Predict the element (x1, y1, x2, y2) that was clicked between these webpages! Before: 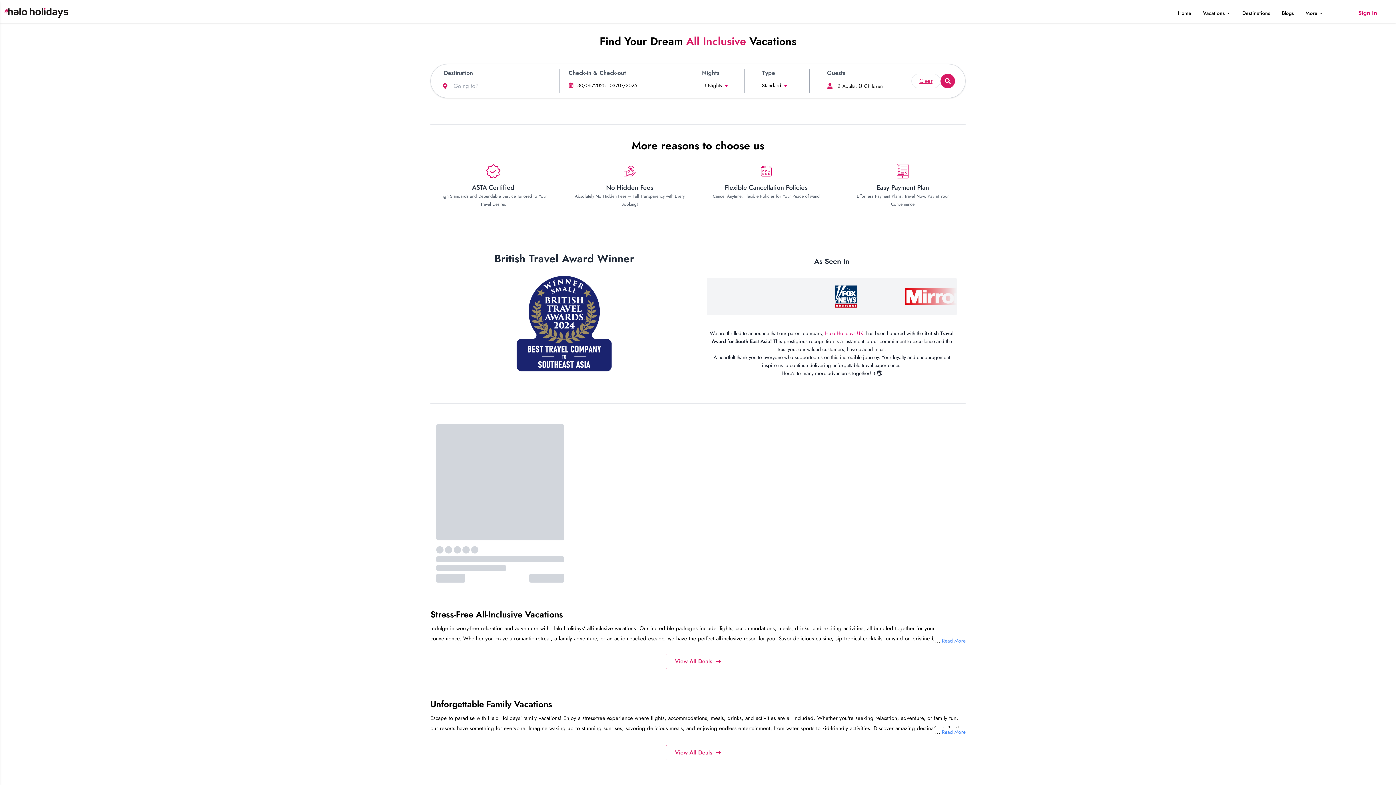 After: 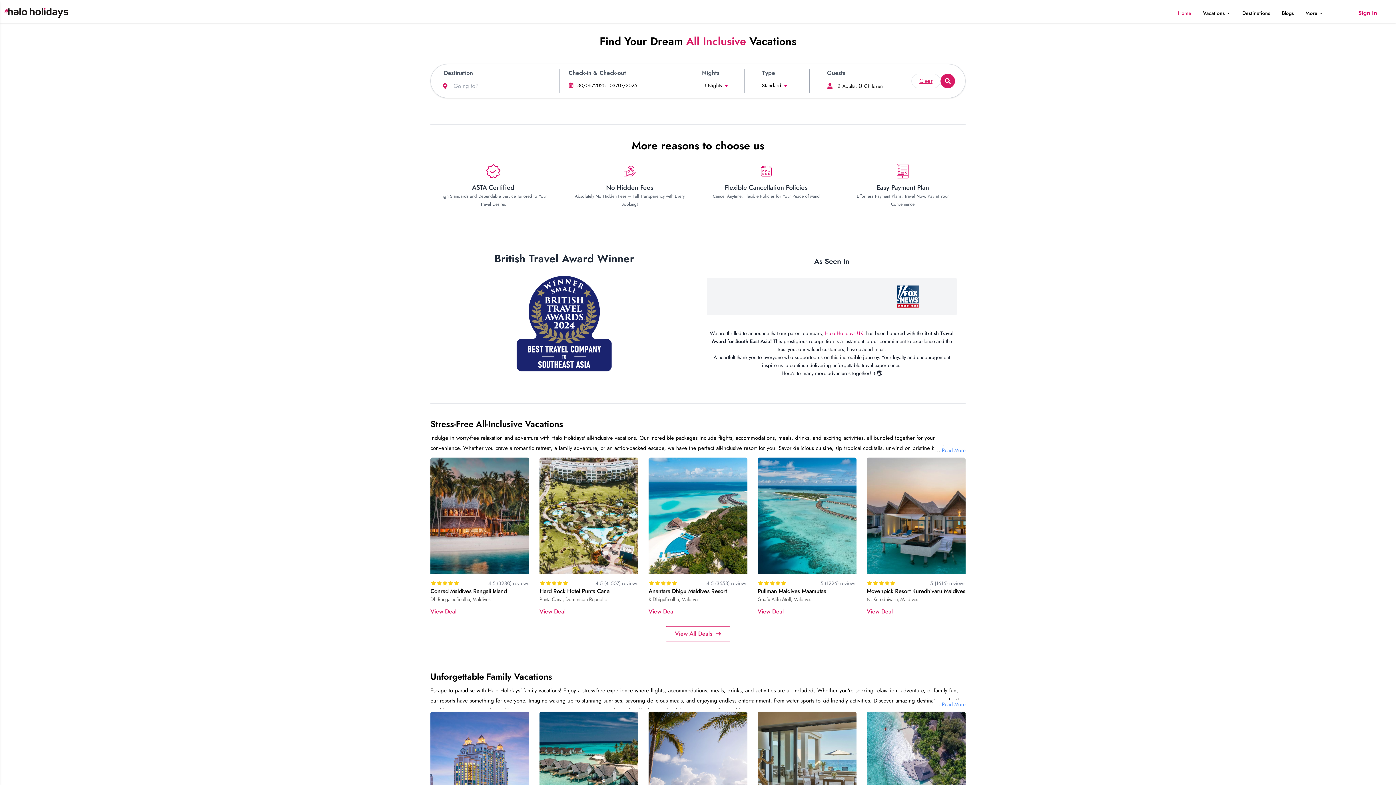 Action: bbox: (1172, 6, 1197, 19) label: Home